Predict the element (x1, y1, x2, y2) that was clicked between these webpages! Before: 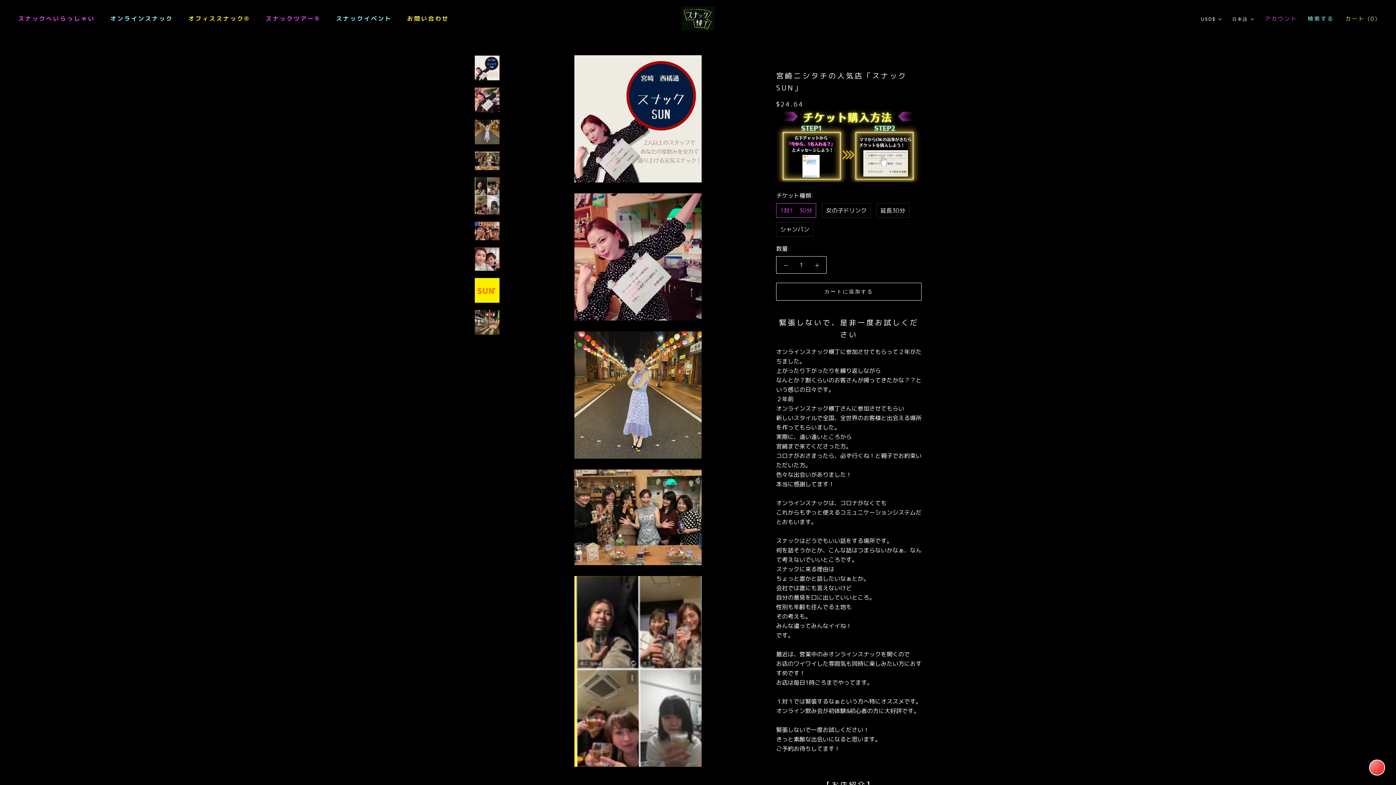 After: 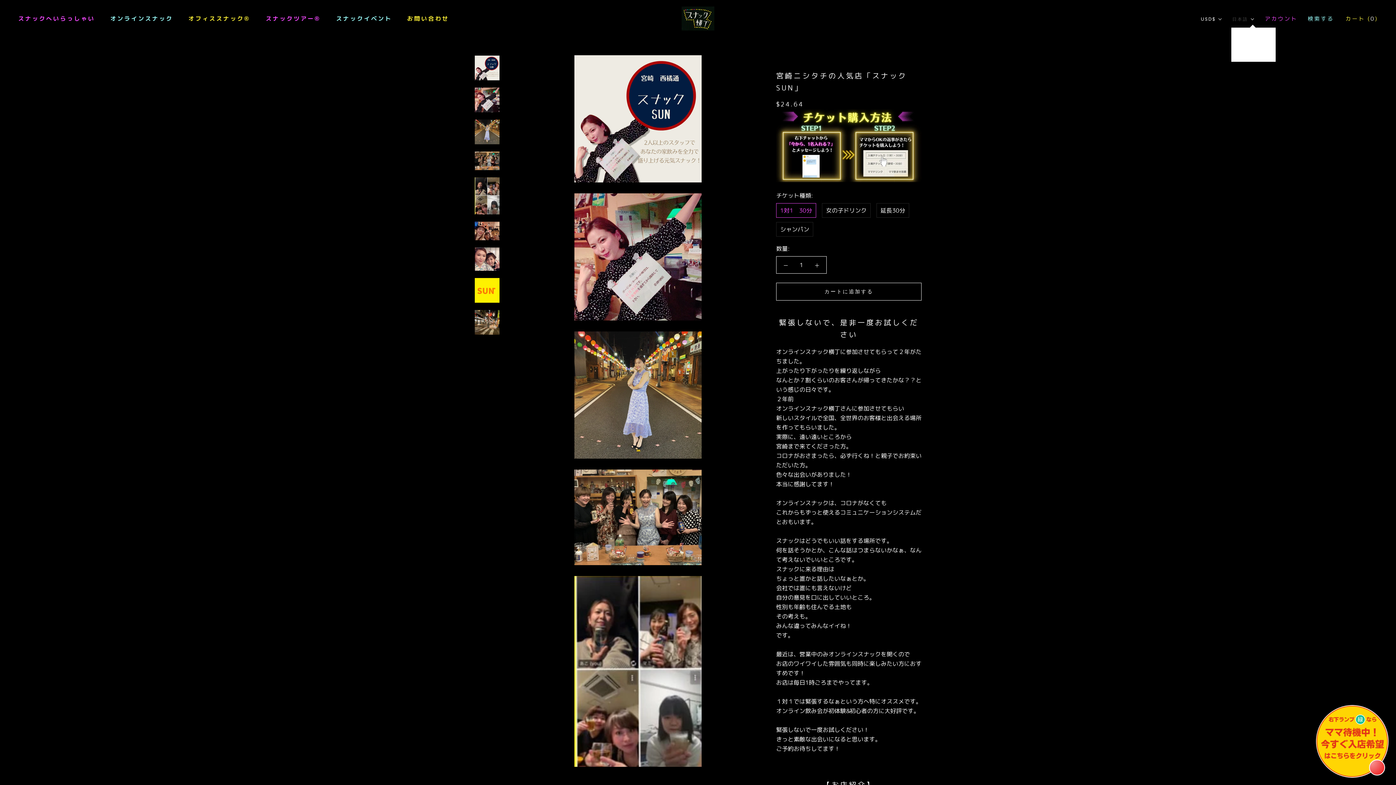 Action: label: 日本語 bbox: (1232, 14, 1254, 23)